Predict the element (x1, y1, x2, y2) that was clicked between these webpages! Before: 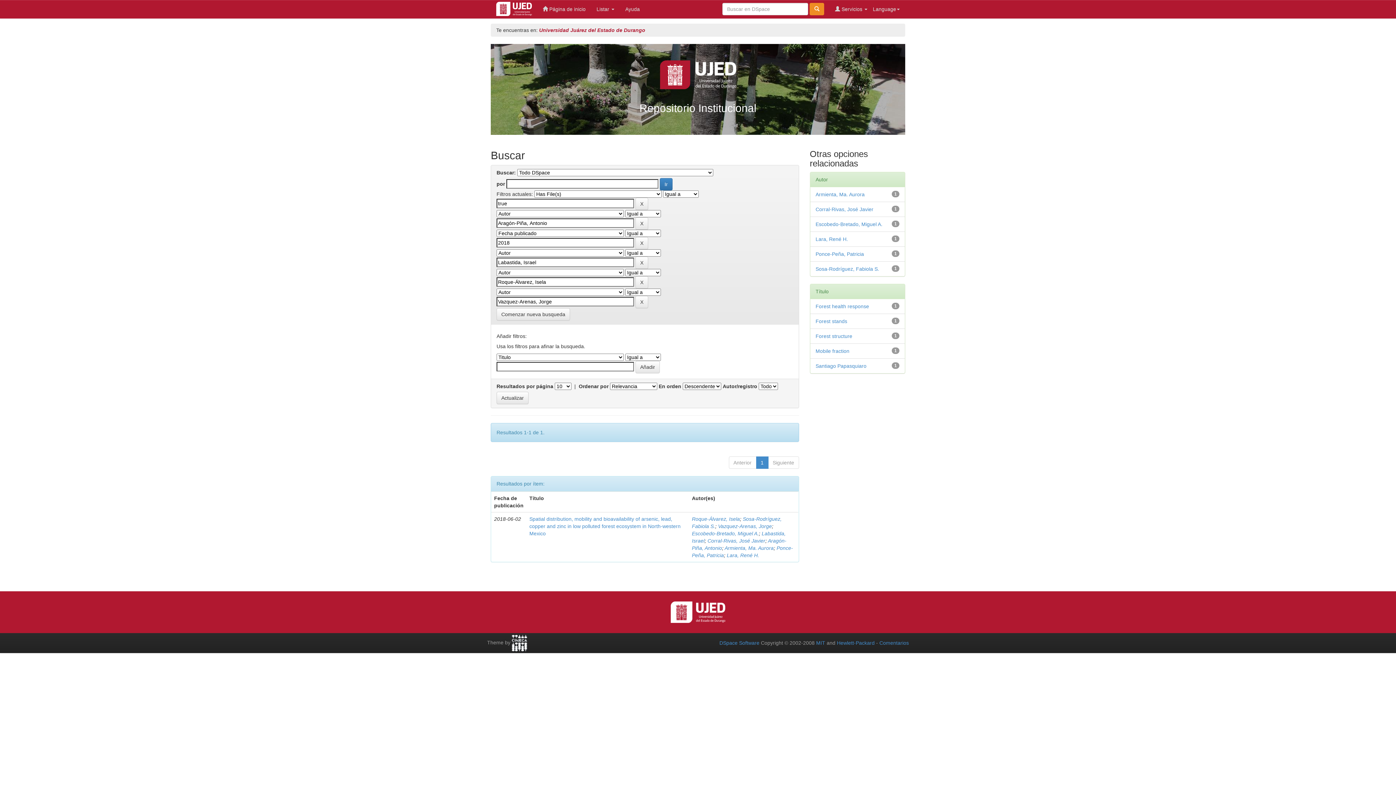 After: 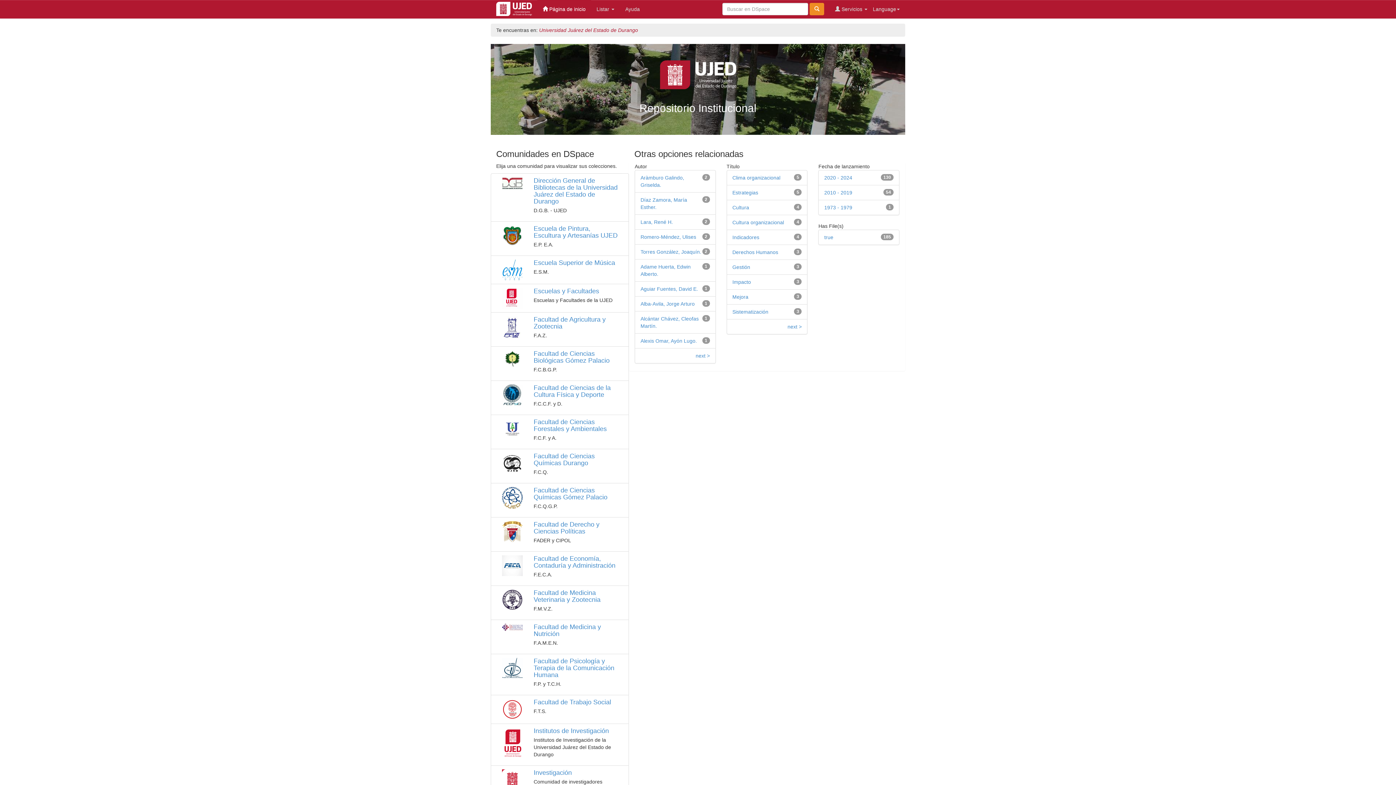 Action: bbox: (490, 0, 537, 17)